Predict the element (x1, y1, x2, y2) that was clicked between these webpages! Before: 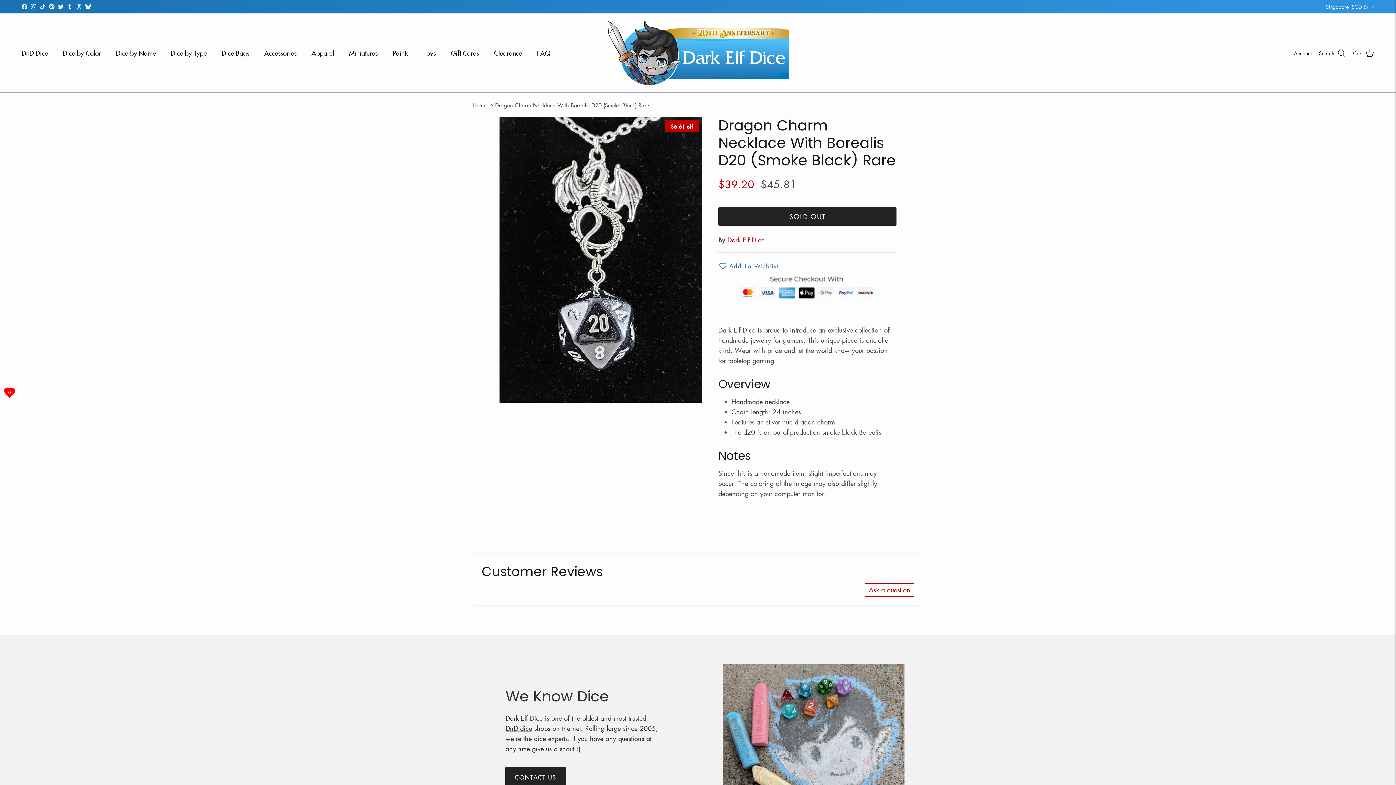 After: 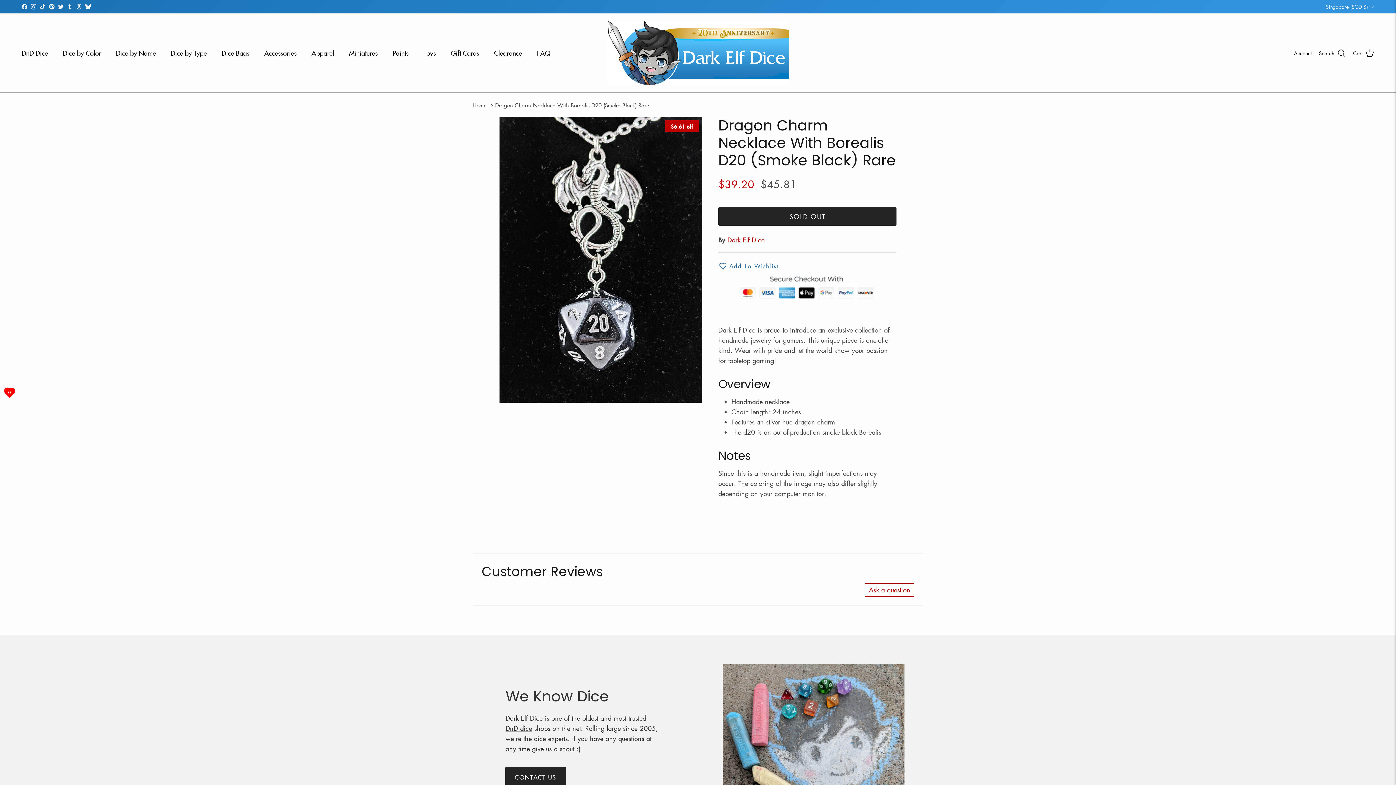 Action: label: Threads bbox: (76, 4, 81, 9)